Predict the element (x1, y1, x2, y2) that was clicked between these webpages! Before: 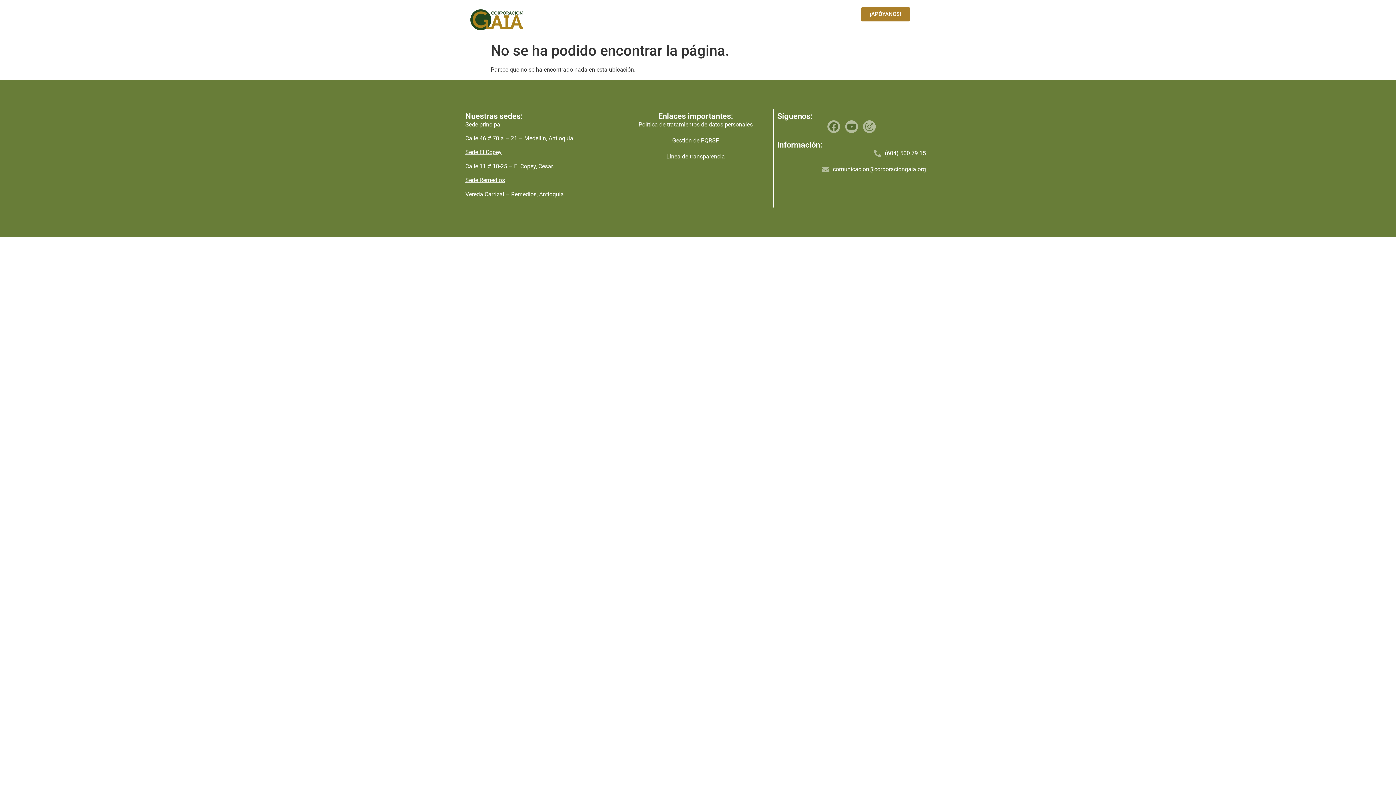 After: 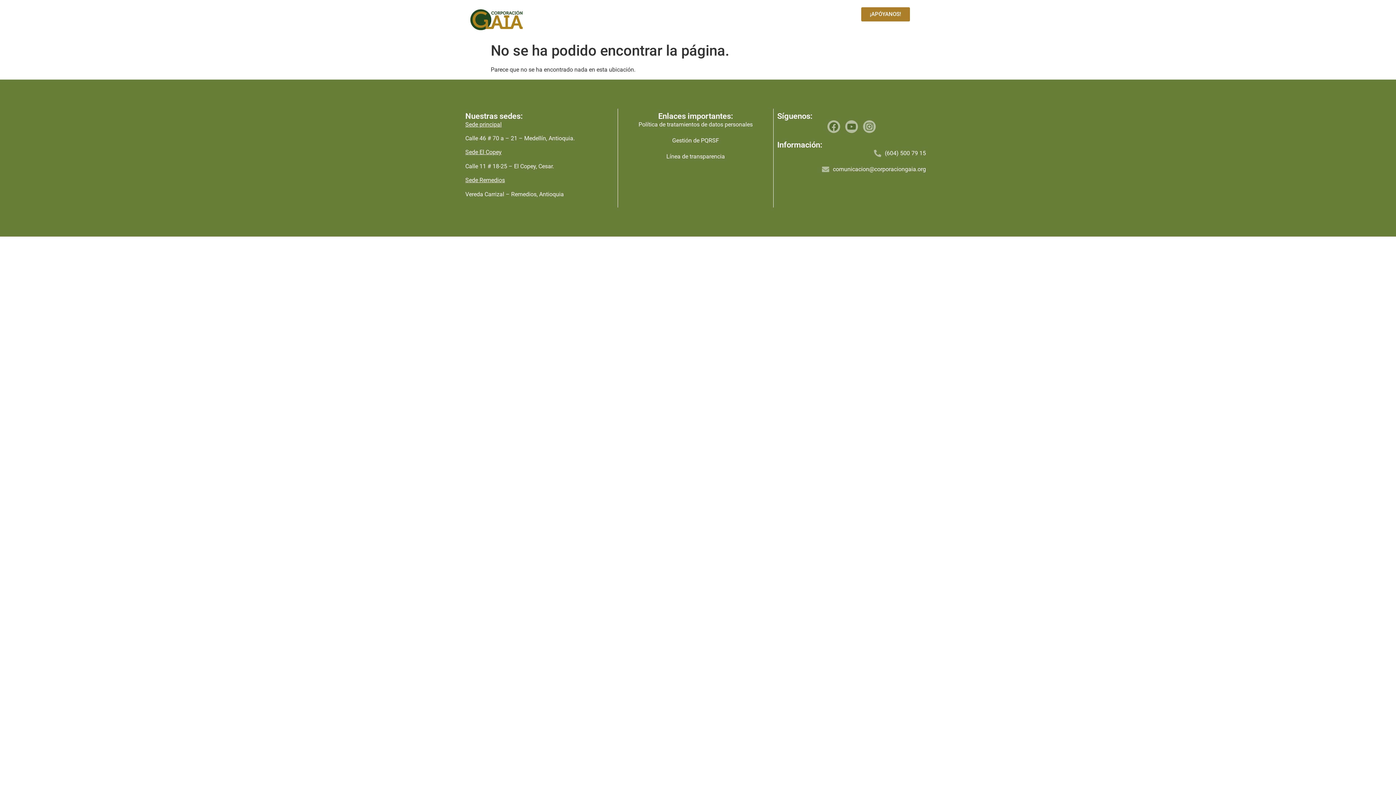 Action: label: (604) 500 79 15 bbox: (777, 148, 926, 157)